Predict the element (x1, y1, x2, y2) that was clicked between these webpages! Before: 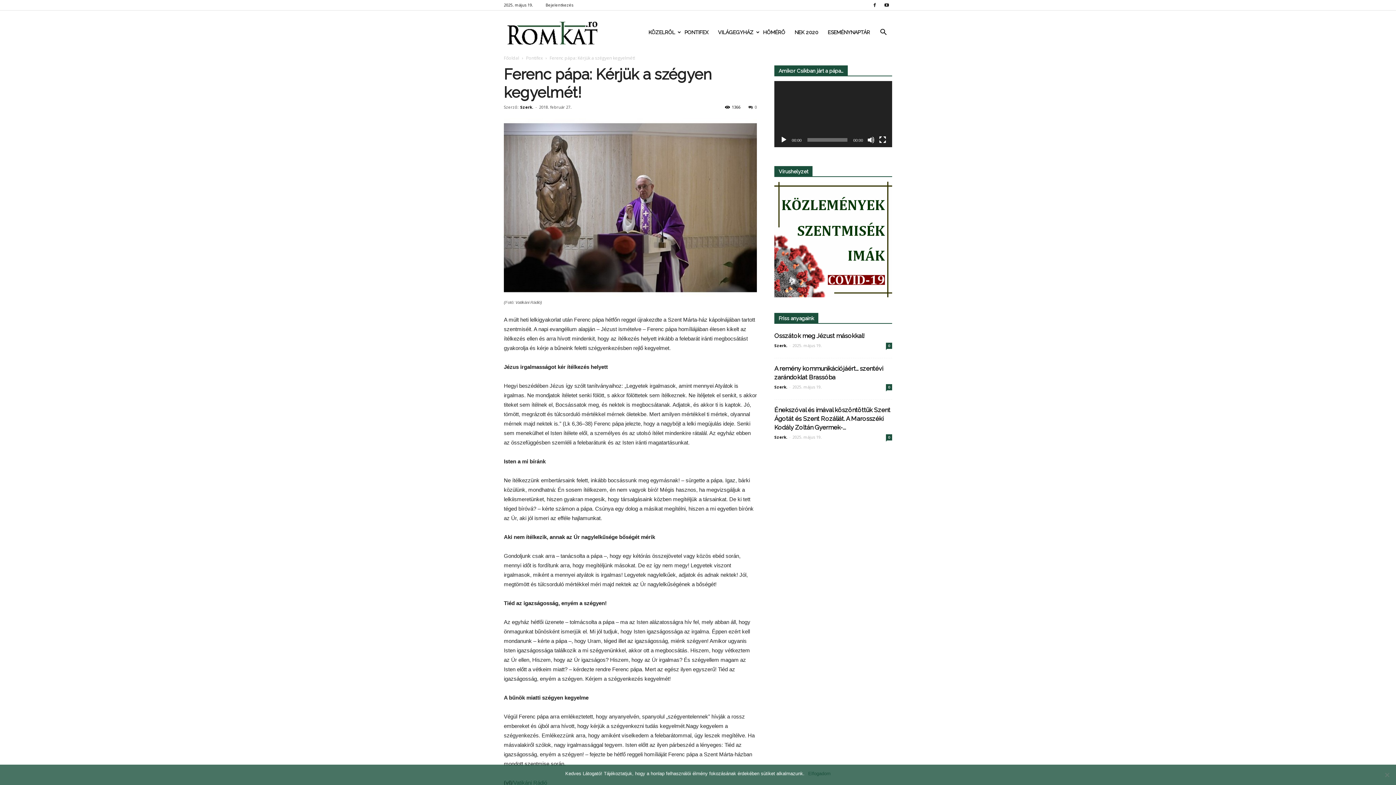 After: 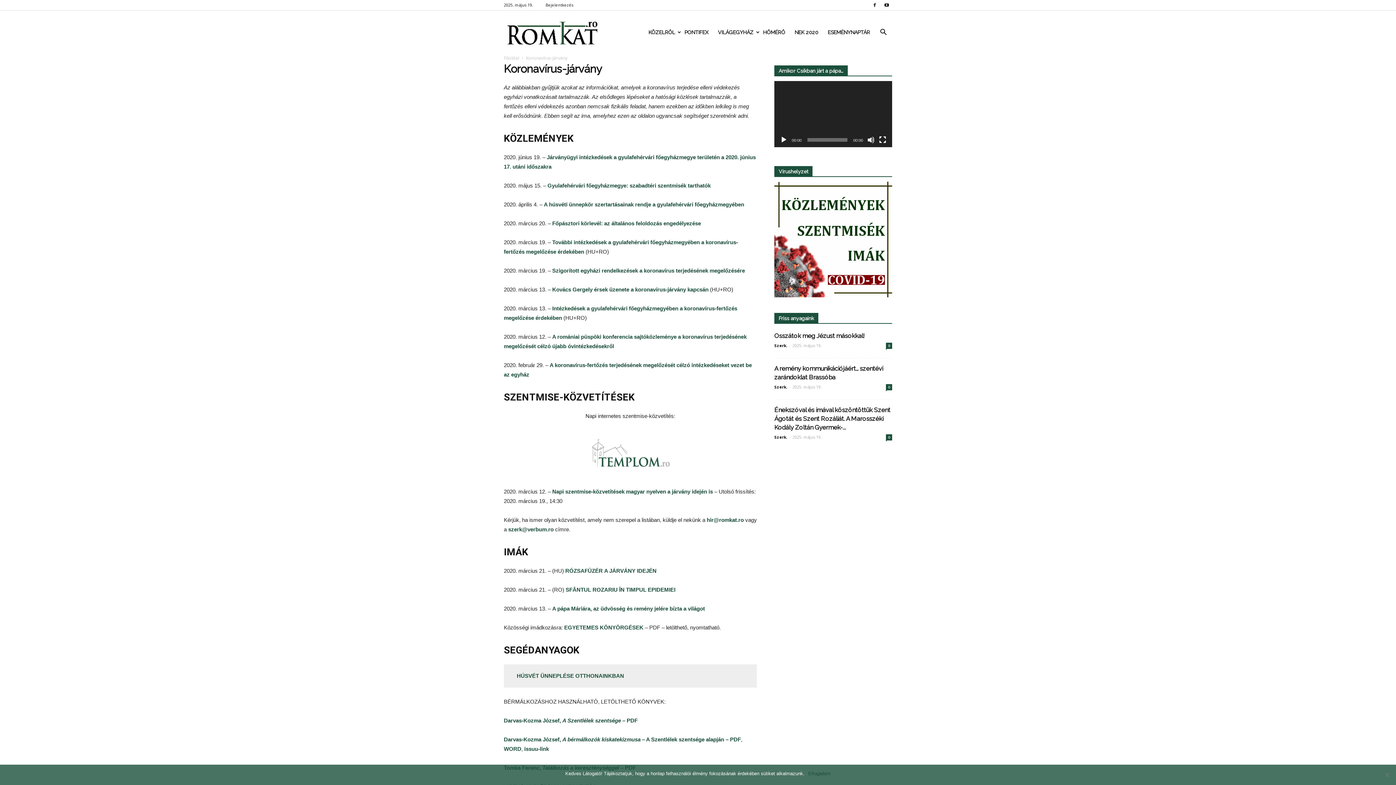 Action: bbox: (774, 292, 892, 298)